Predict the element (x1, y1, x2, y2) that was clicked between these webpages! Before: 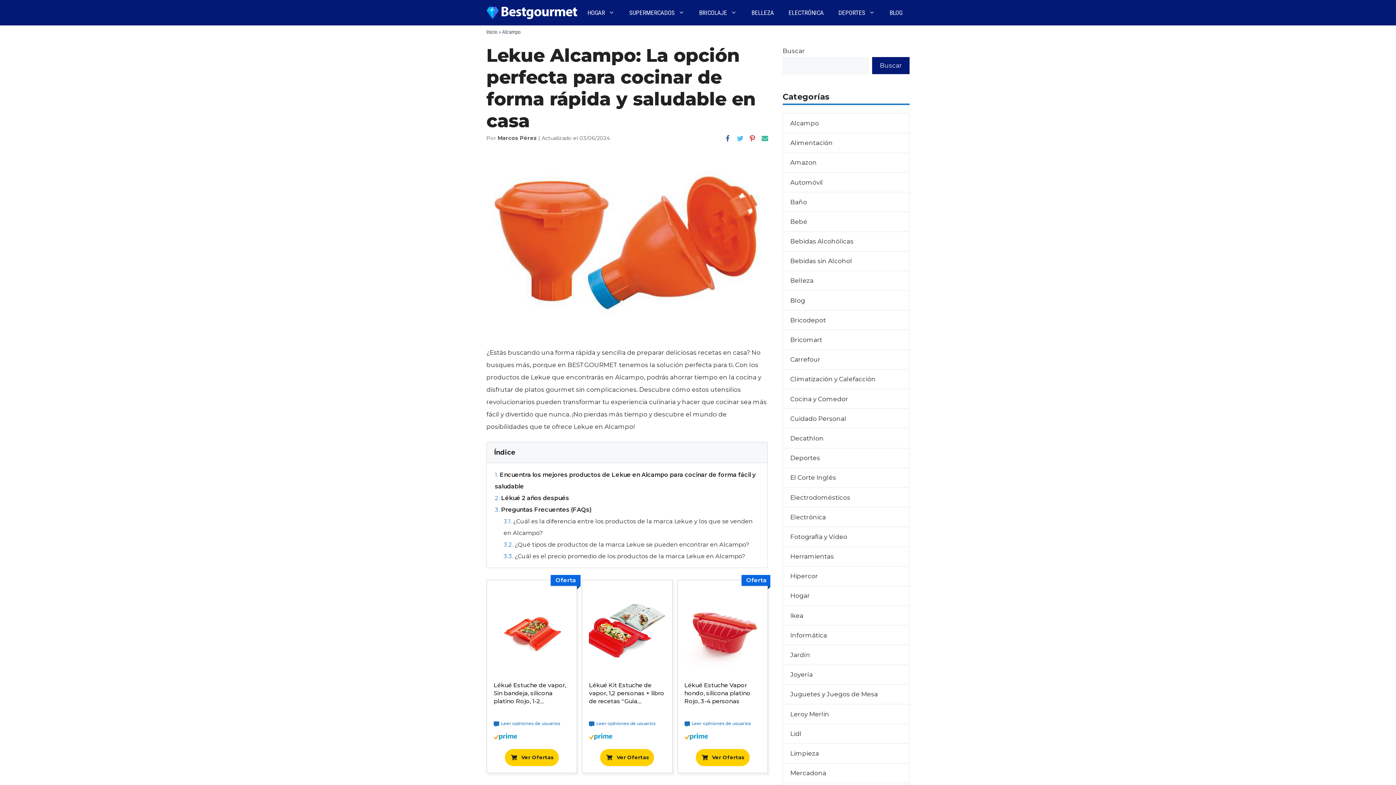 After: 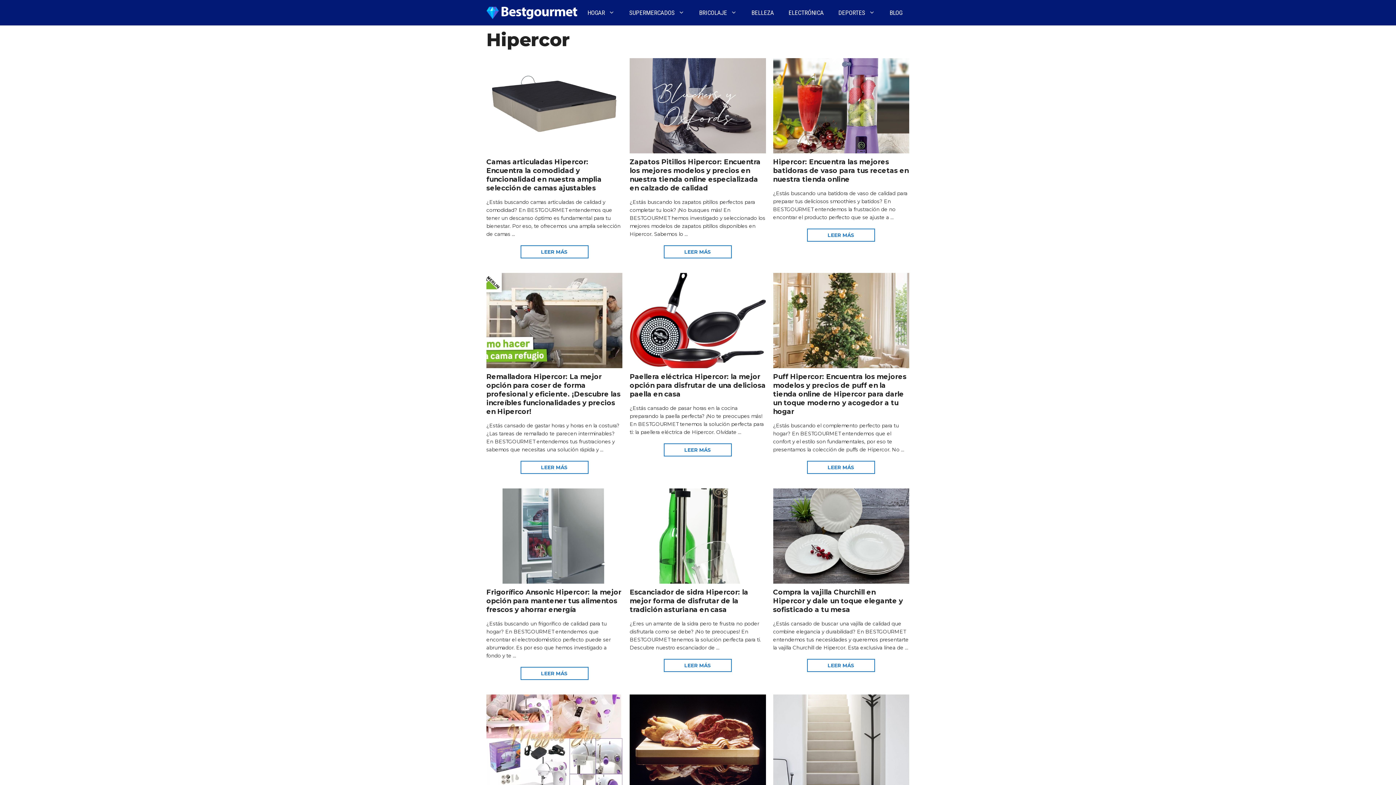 Action: bbox: (782, 566, 909, 586) label: Hipercor